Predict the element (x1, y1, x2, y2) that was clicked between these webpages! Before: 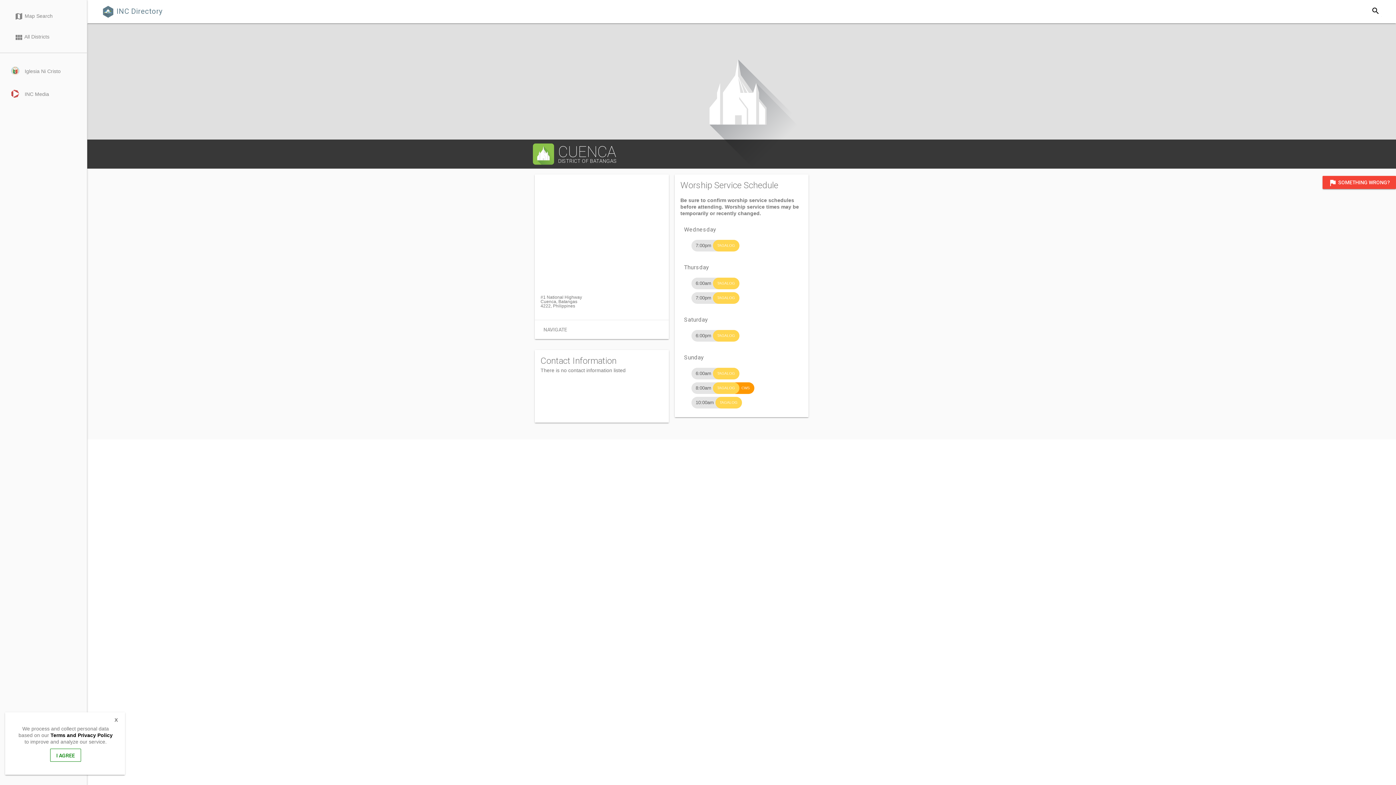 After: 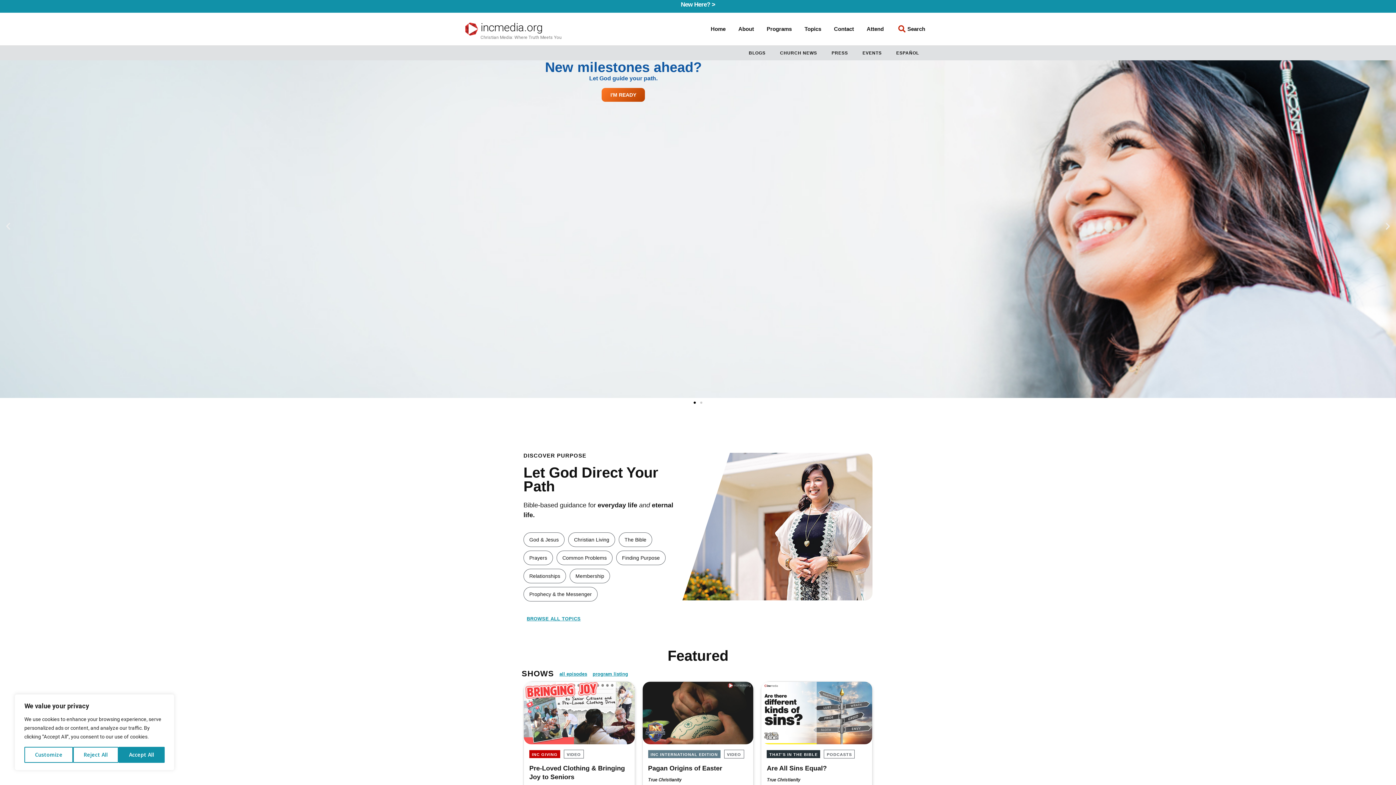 Action: label:  INC Media bbox: (0, 81, 86, 104)